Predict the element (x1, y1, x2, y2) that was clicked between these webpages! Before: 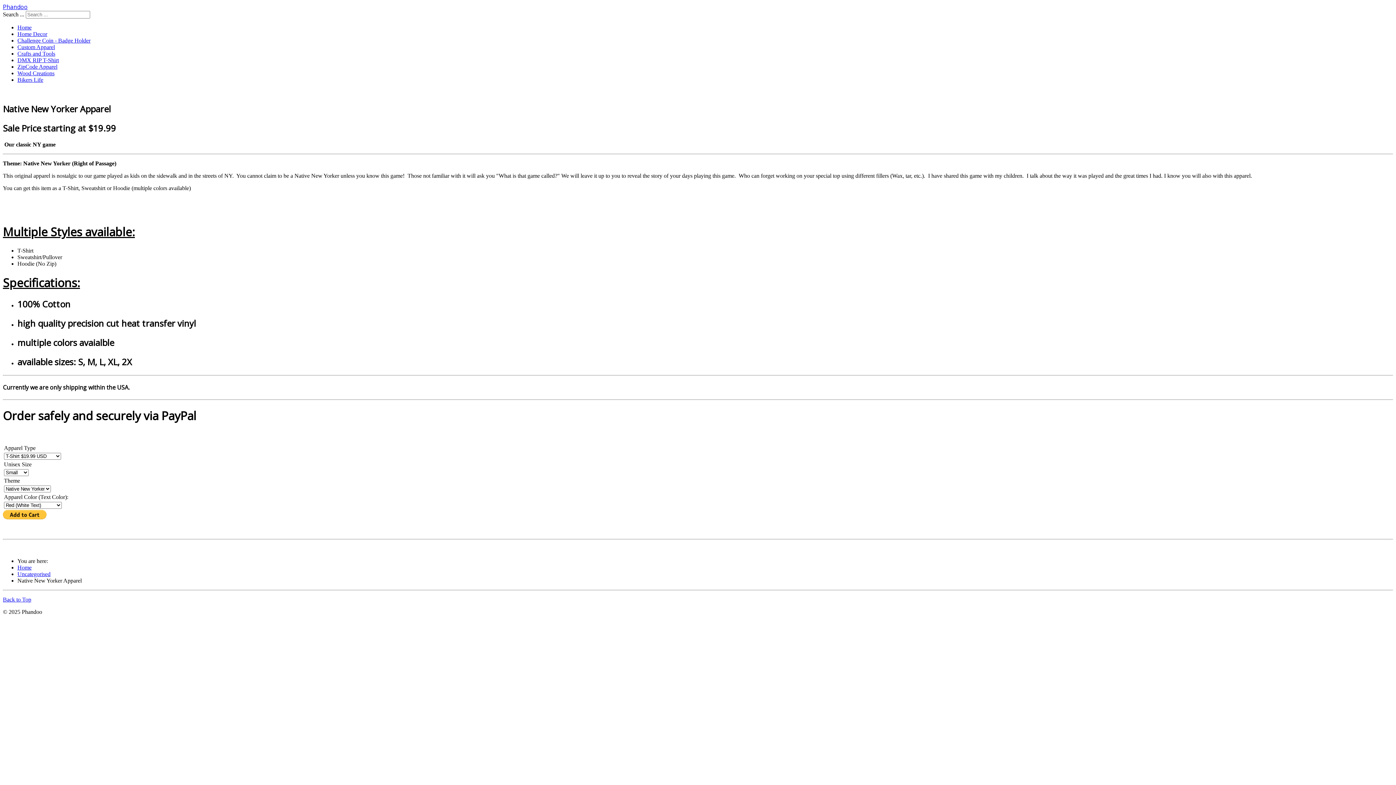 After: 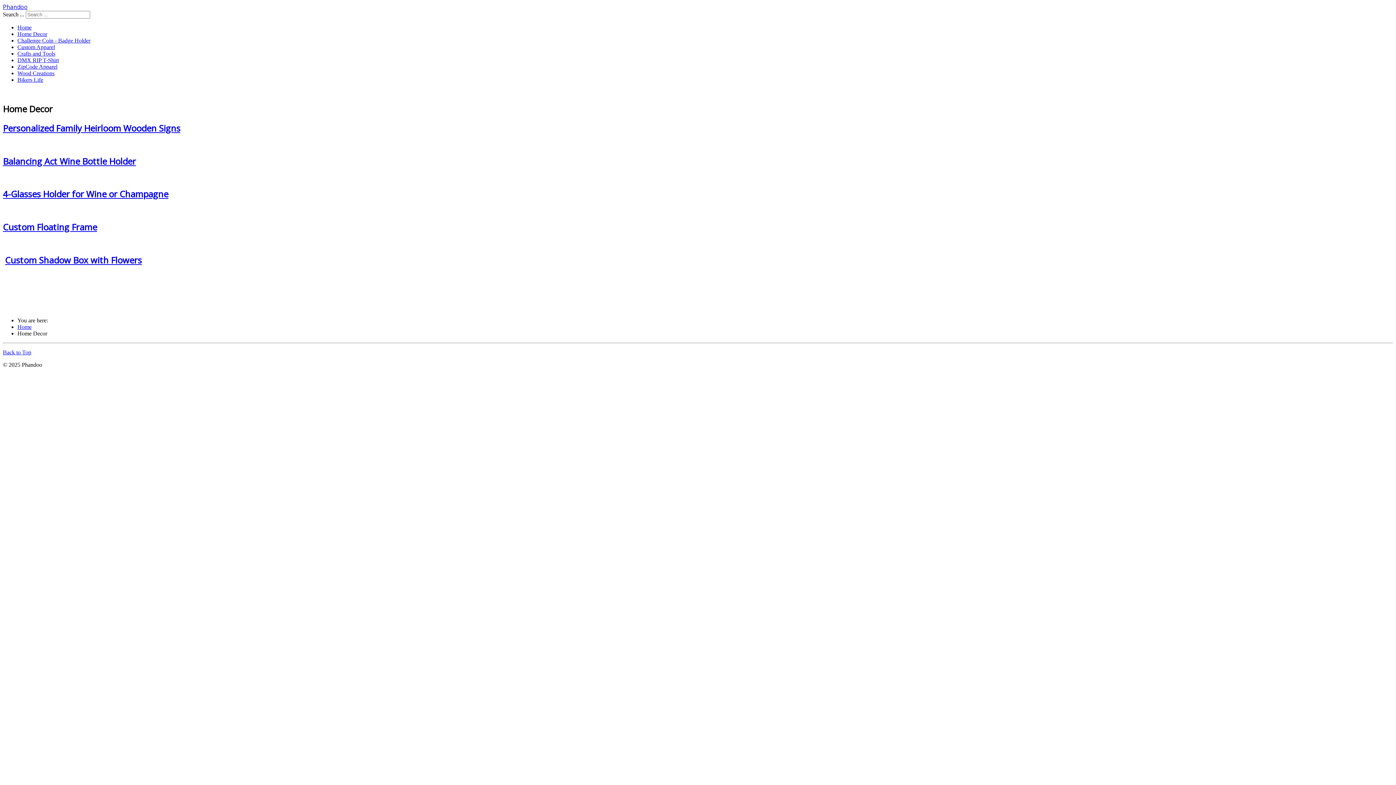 Action: label: Home Decor bbox: (17, 30, 47, 37)